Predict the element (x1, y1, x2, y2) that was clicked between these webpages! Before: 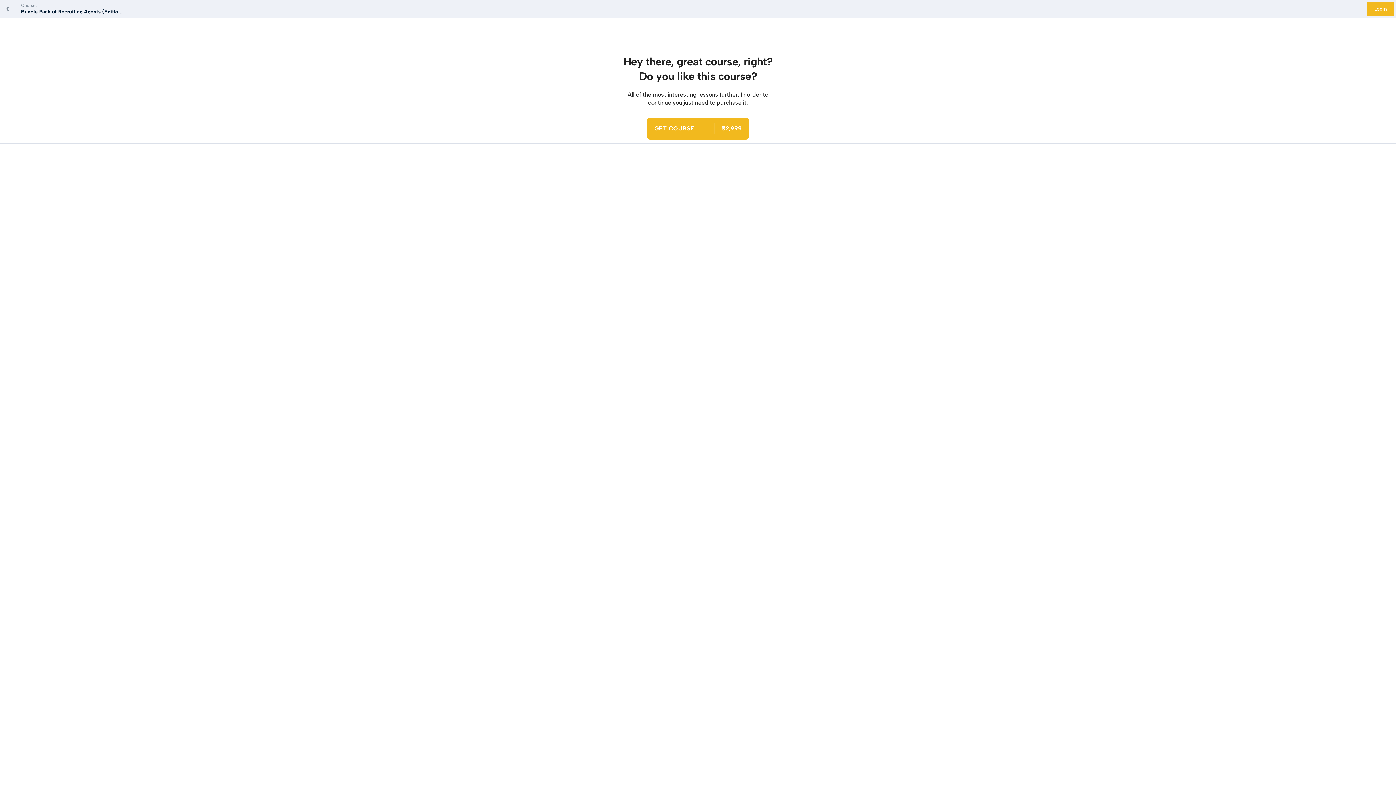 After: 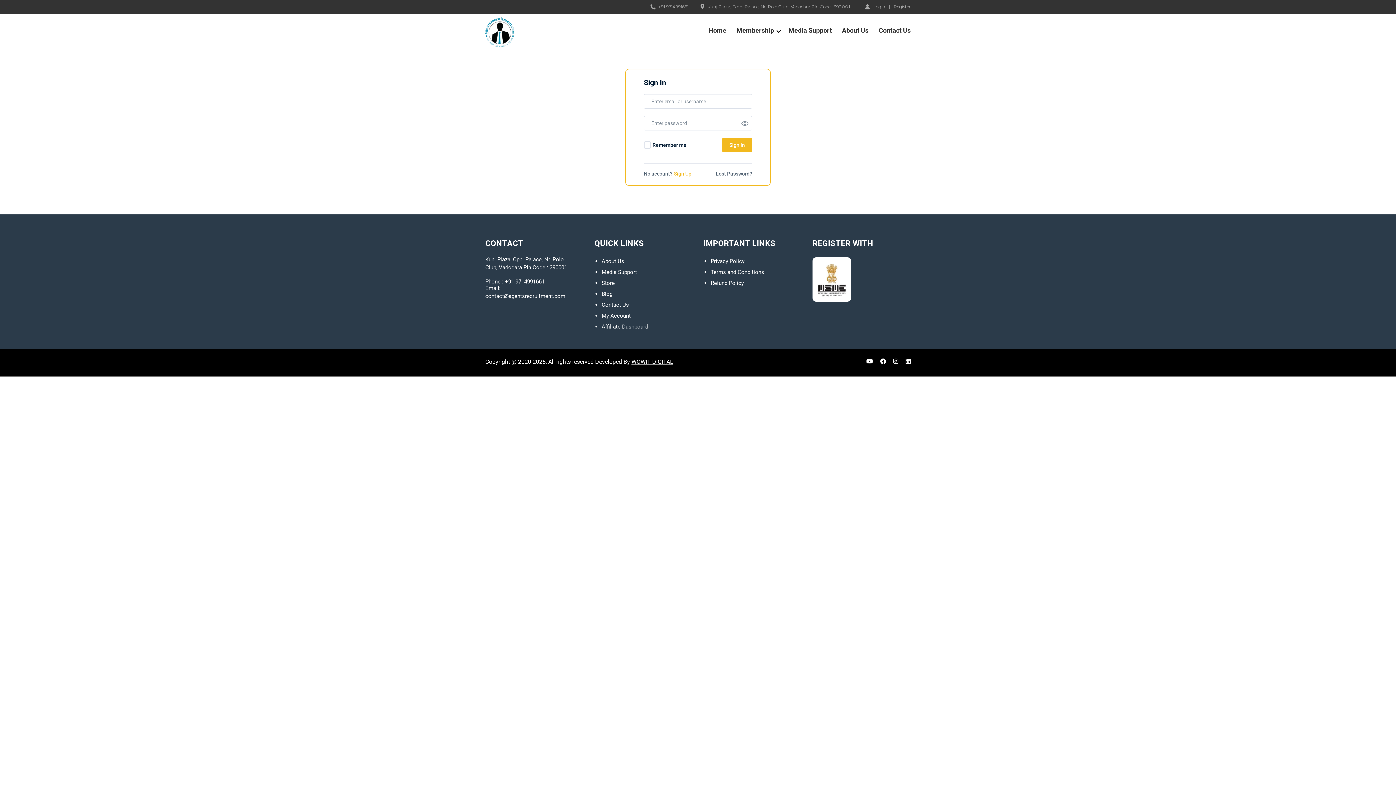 Action: bbox: (0, 0, 18, 18)